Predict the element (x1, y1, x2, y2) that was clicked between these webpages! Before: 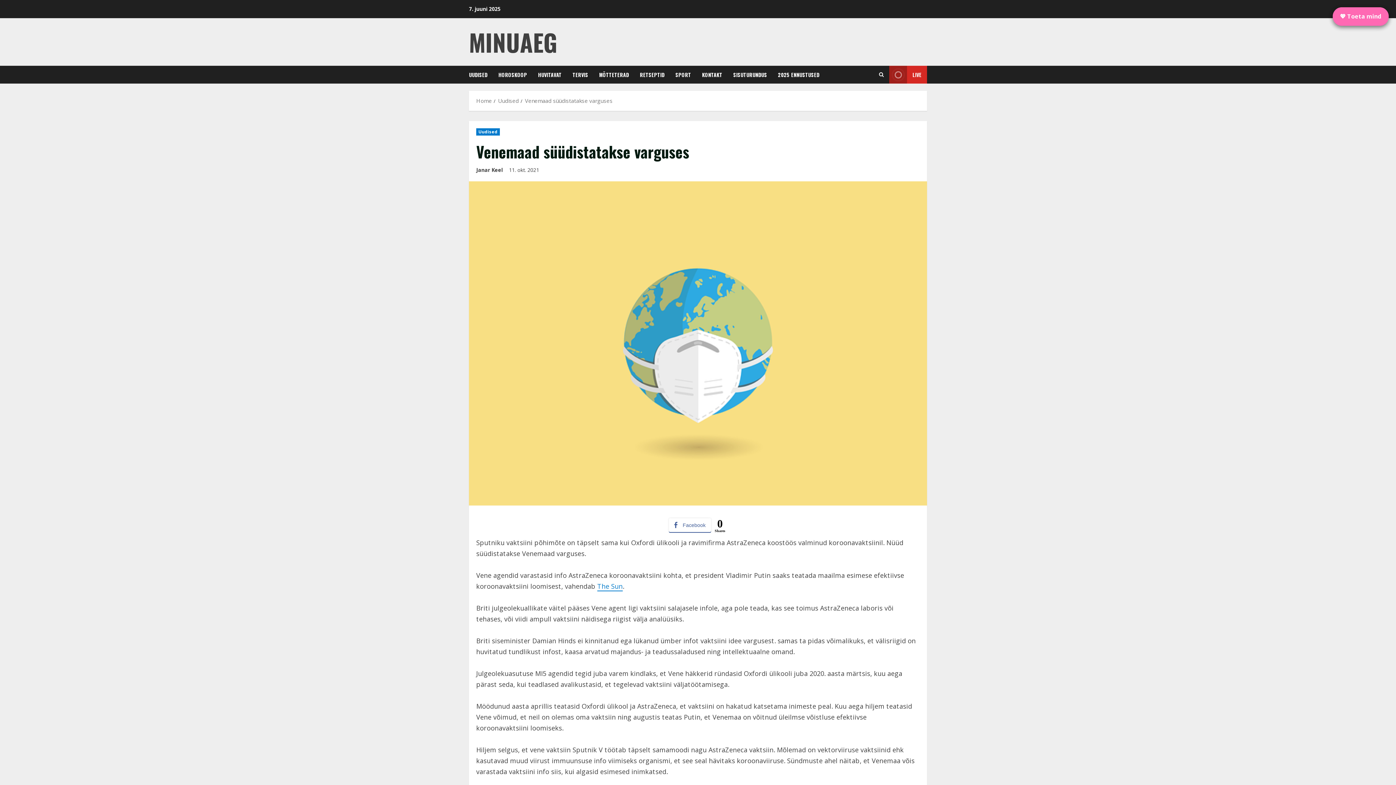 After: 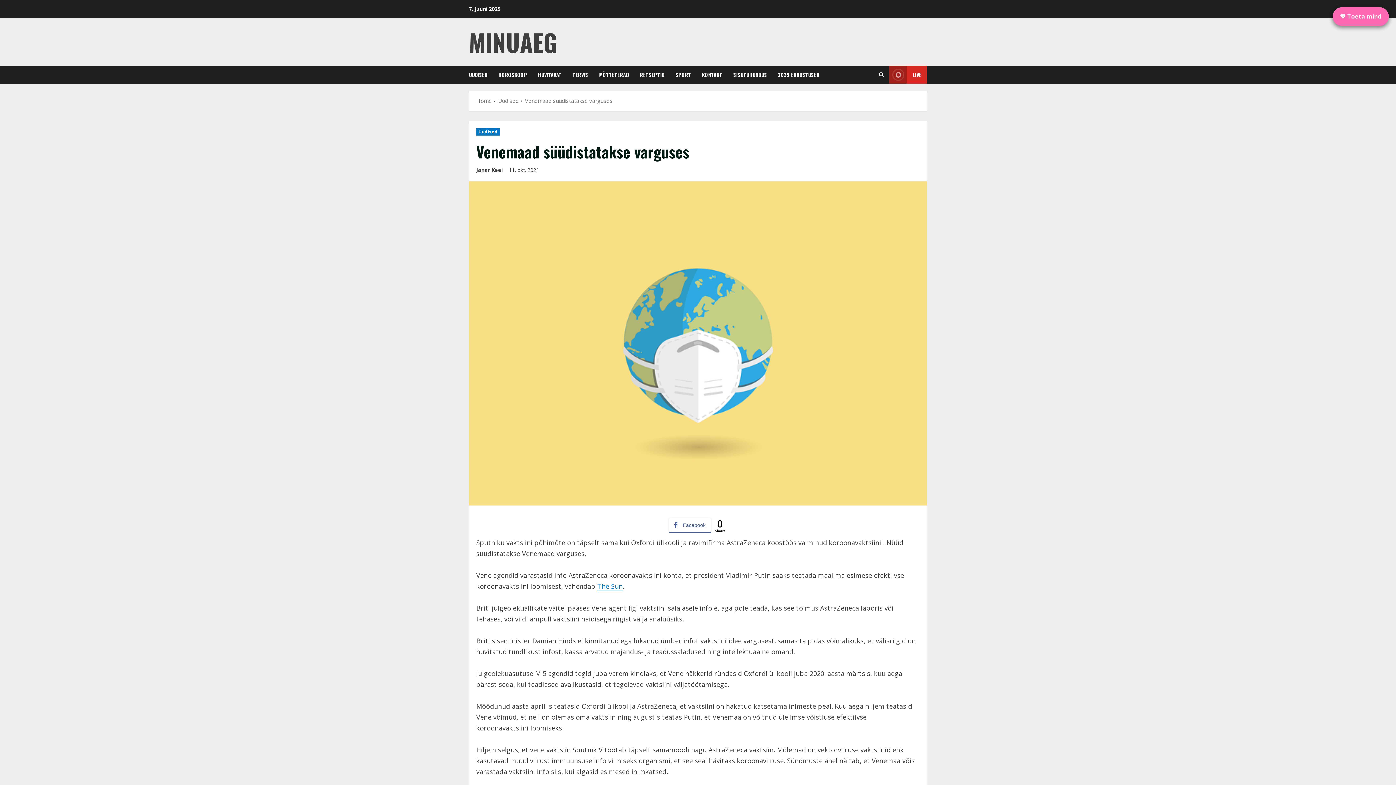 Action: label: Venemaad süüdistatakse varguses bbox: (525, 97, 612, 104)